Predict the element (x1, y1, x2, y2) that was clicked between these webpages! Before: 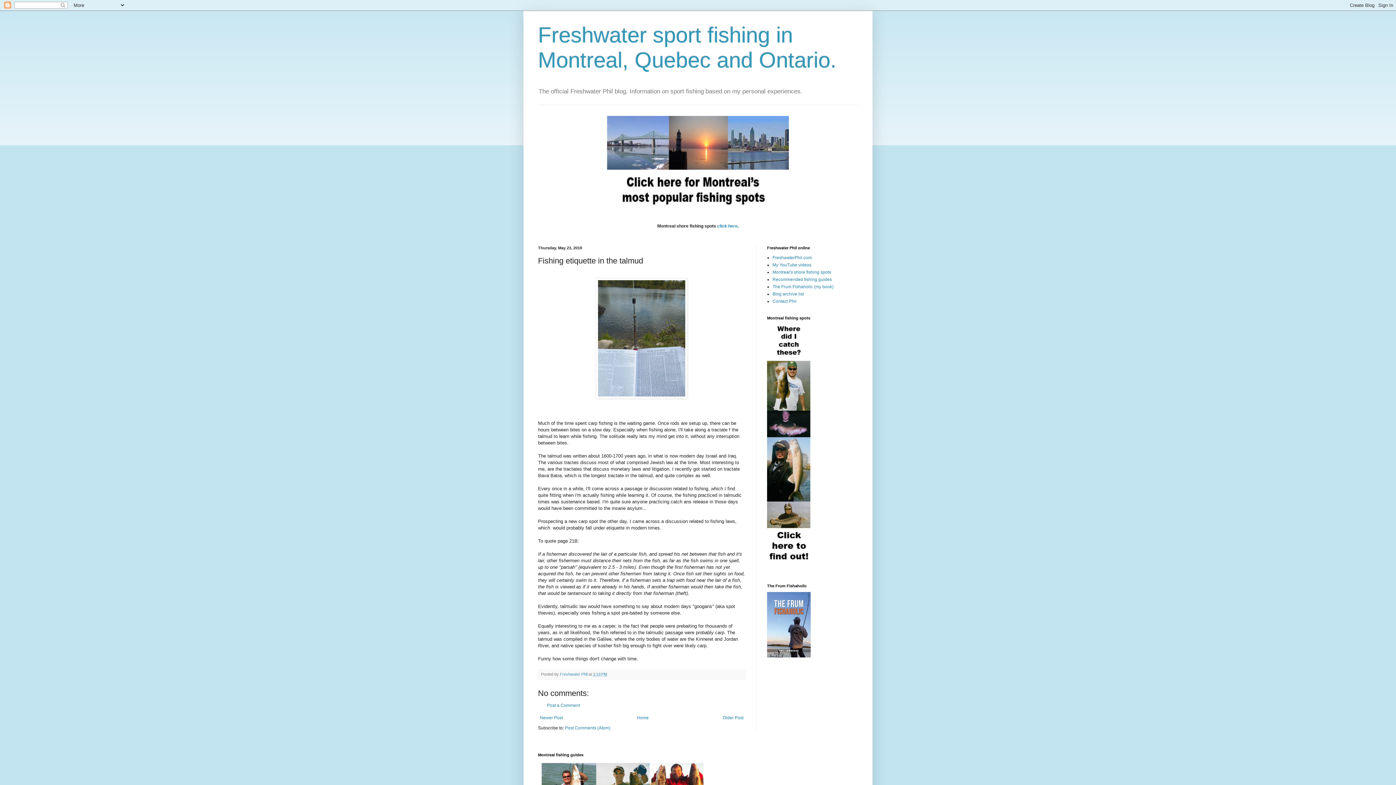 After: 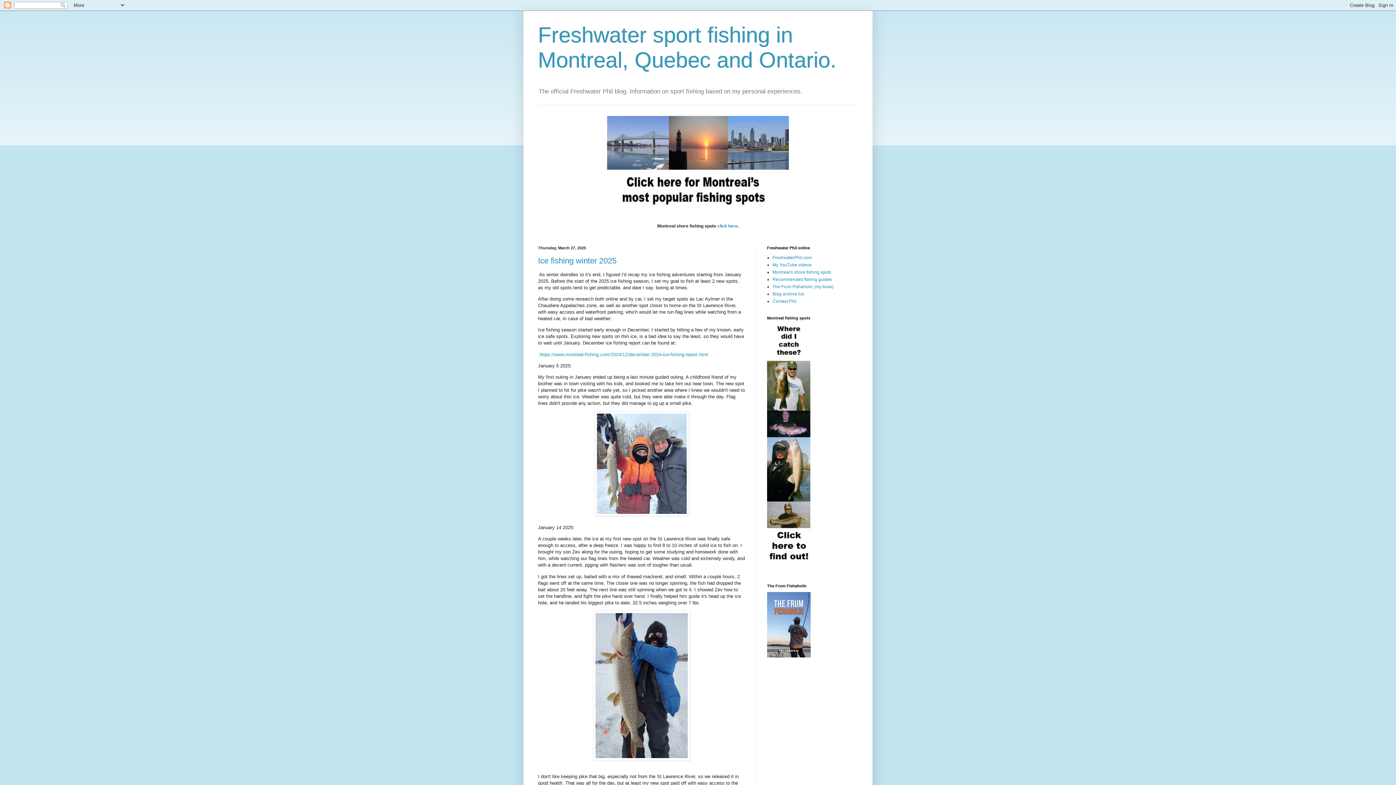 Action: bbox: (635, 713, 650, 722) label: Home